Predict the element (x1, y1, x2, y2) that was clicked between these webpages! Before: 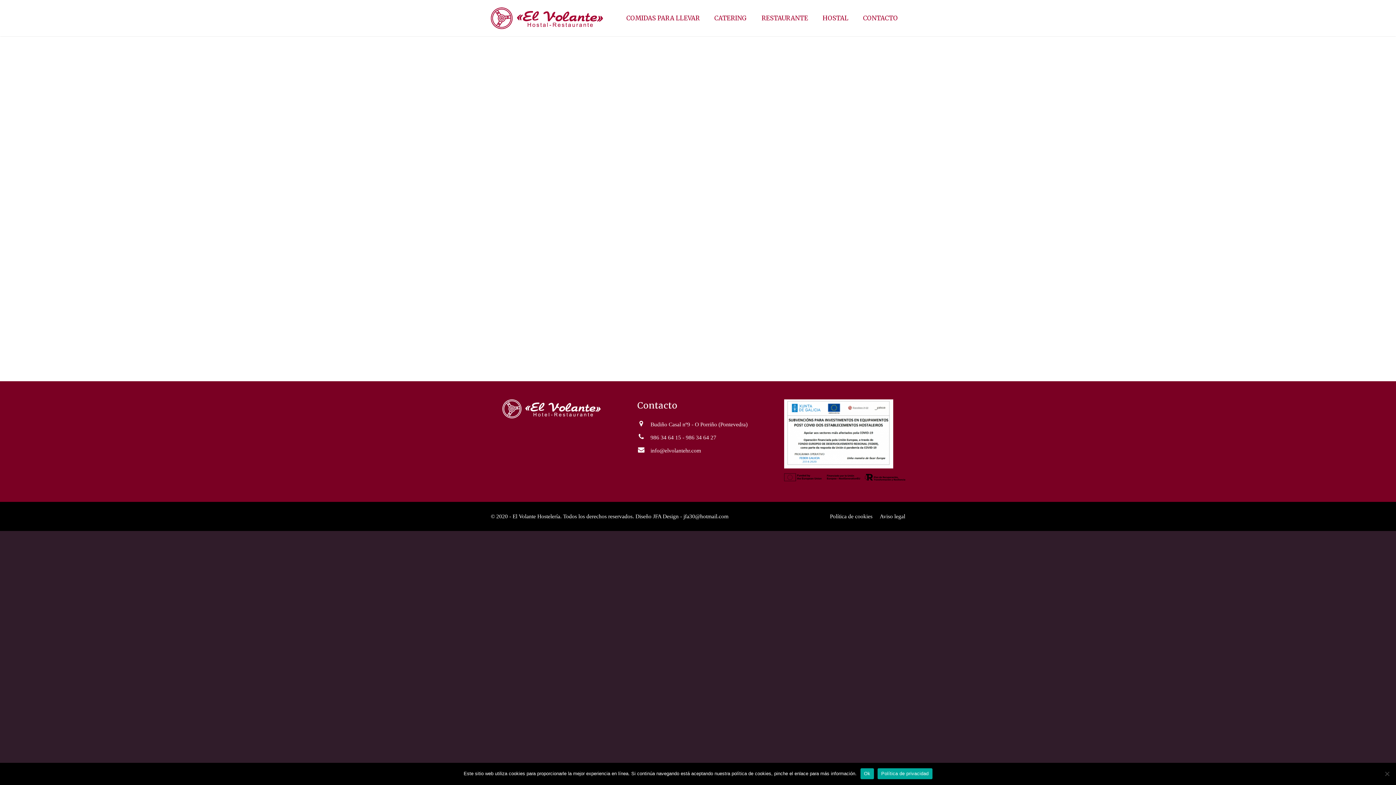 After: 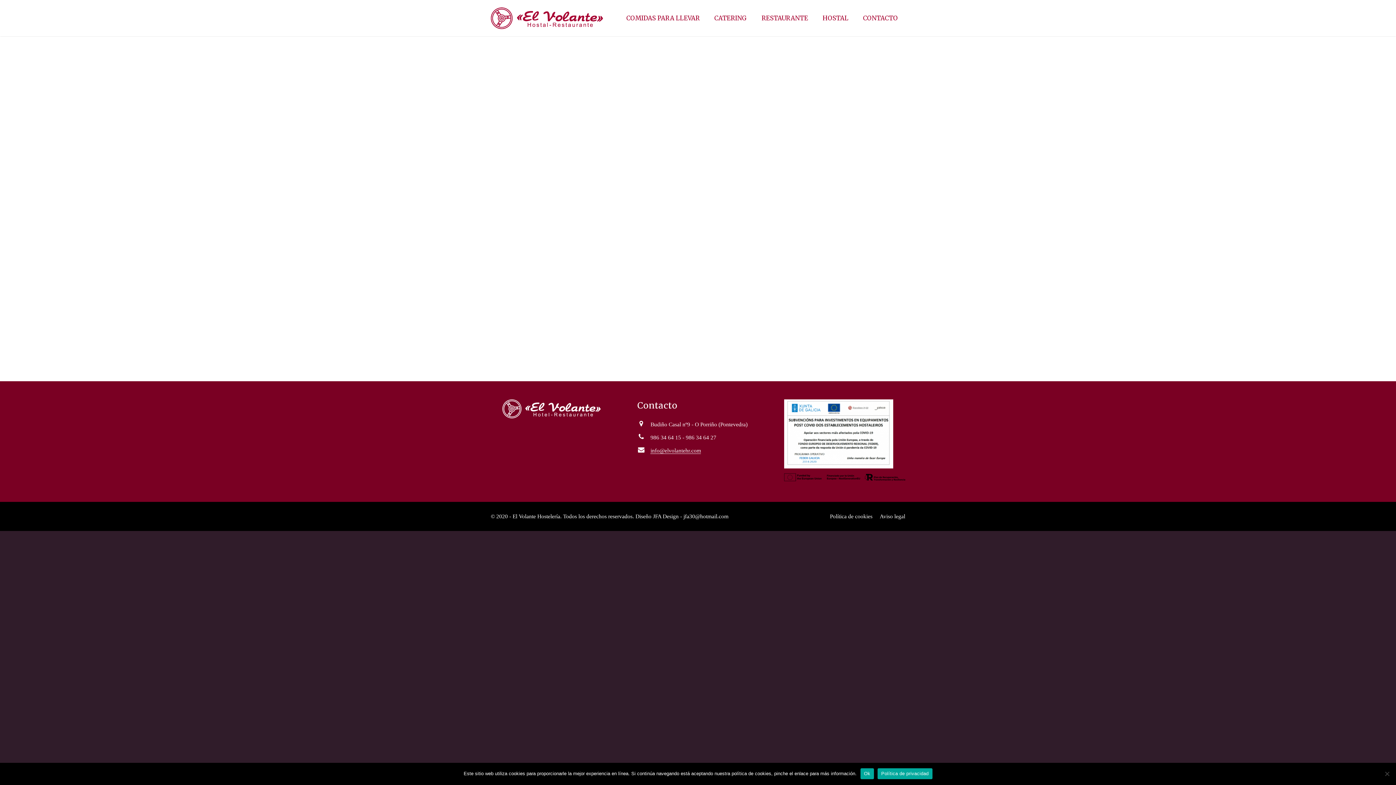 Action: bbox: (650, 447, 701, 453) label: info@elvolantehr.com